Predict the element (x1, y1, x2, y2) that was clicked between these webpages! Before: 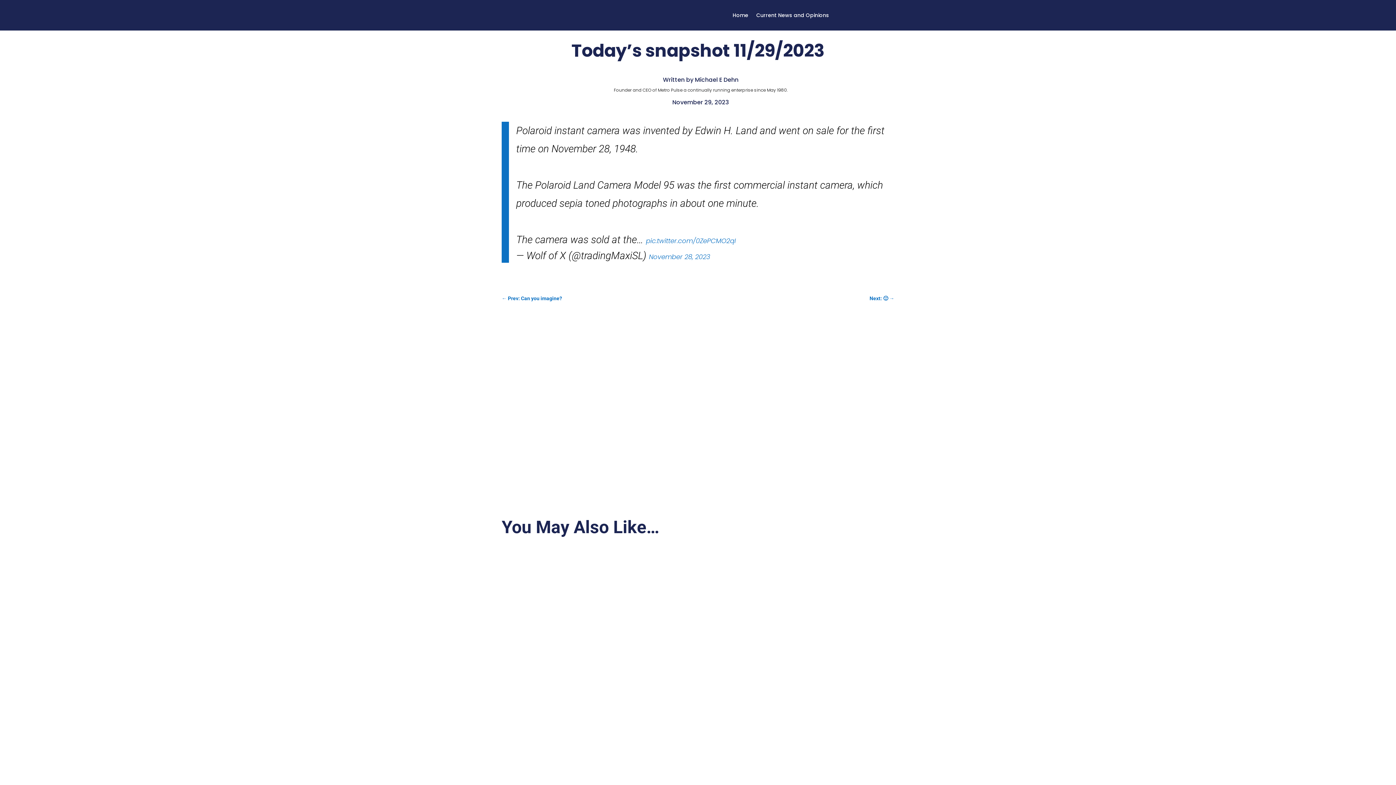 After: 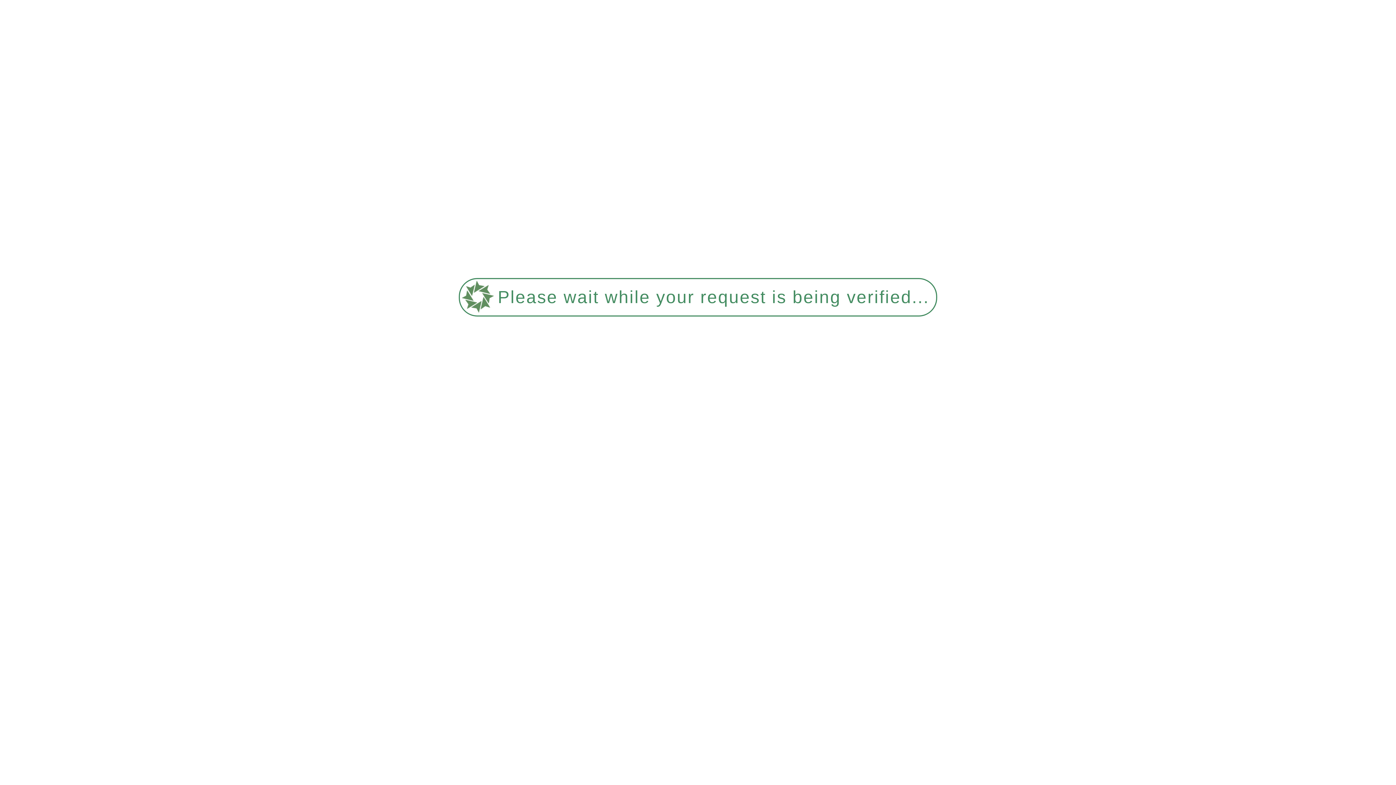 Action: bbox: (756, 12, 829, 20) label: Current News and Opinions